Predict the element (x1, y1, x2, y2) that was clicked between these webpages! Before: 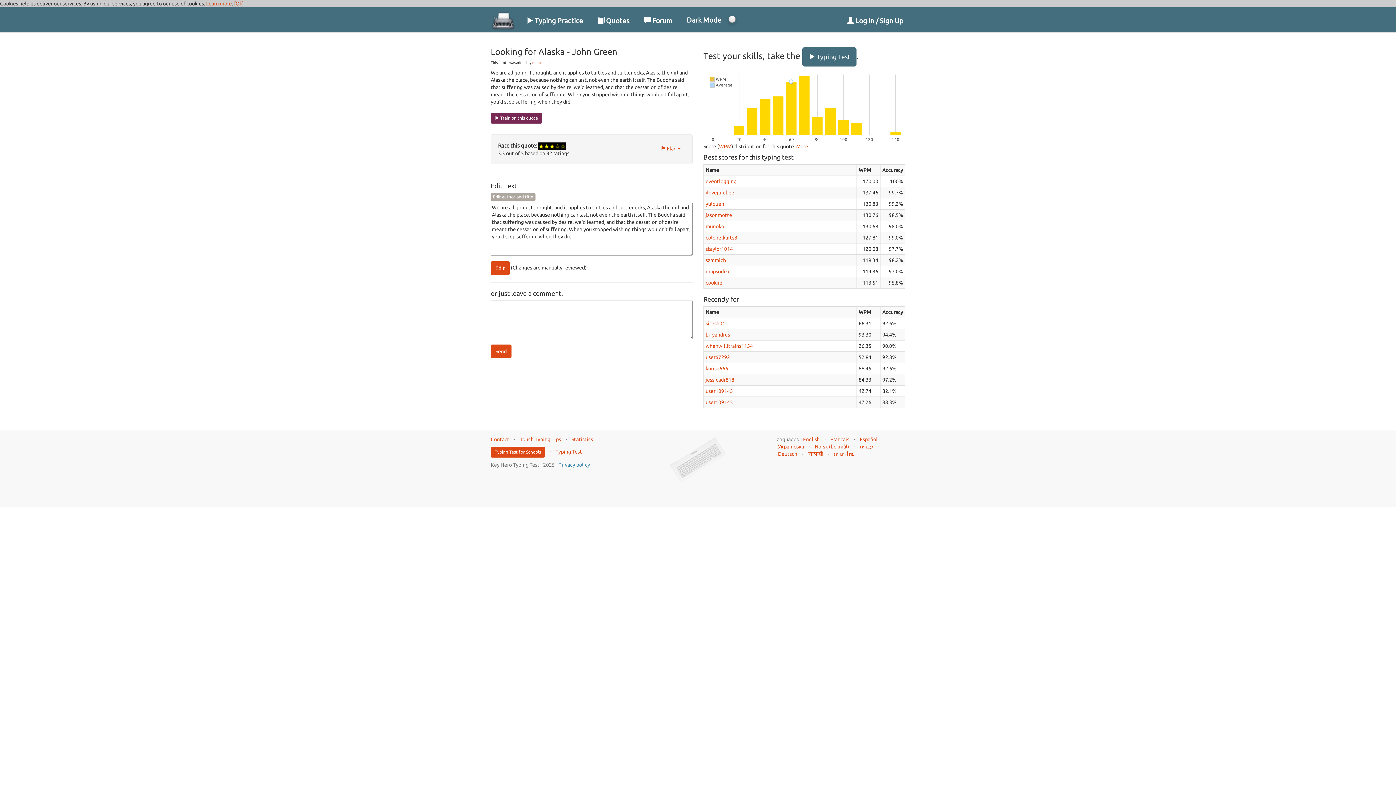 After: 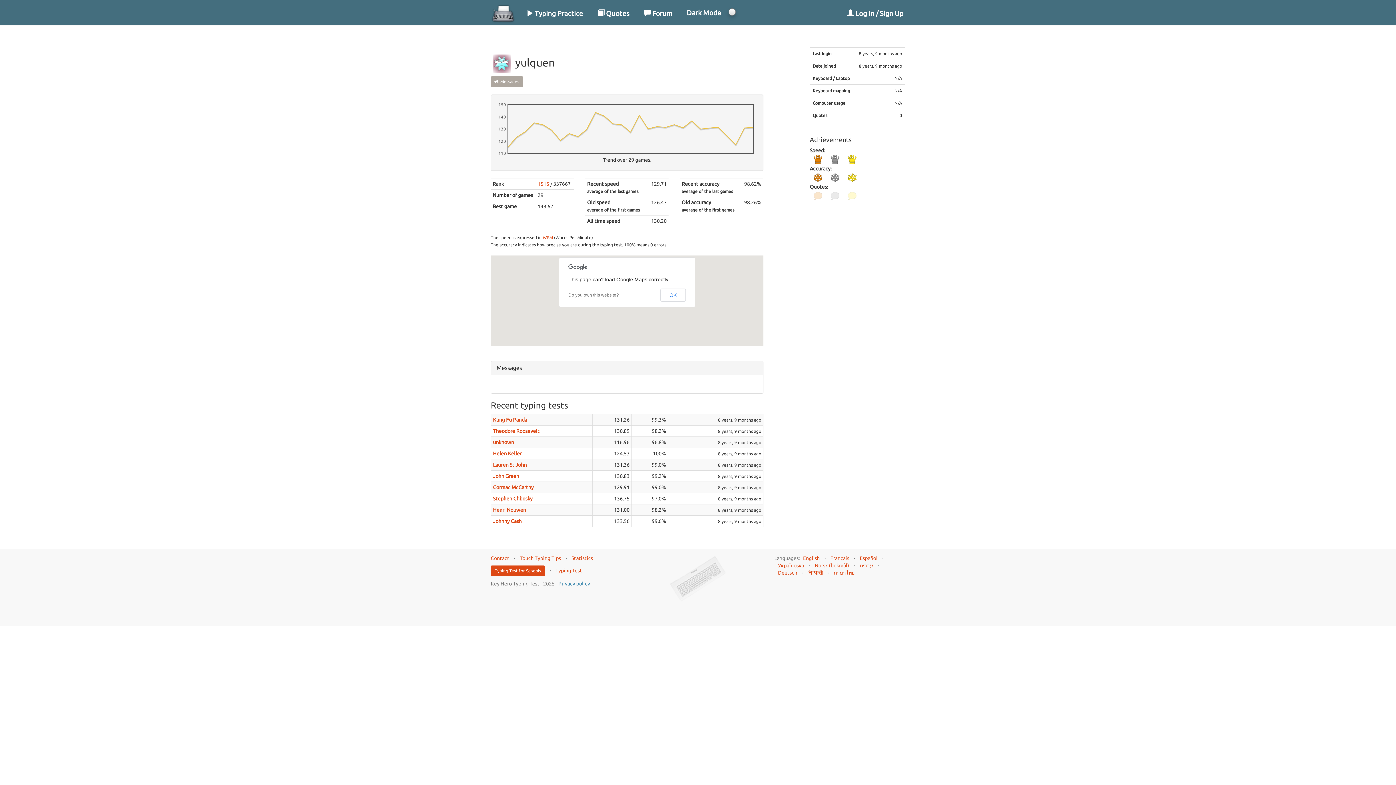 Action: bbox: (705, 201, 724, 206) label: yulquen